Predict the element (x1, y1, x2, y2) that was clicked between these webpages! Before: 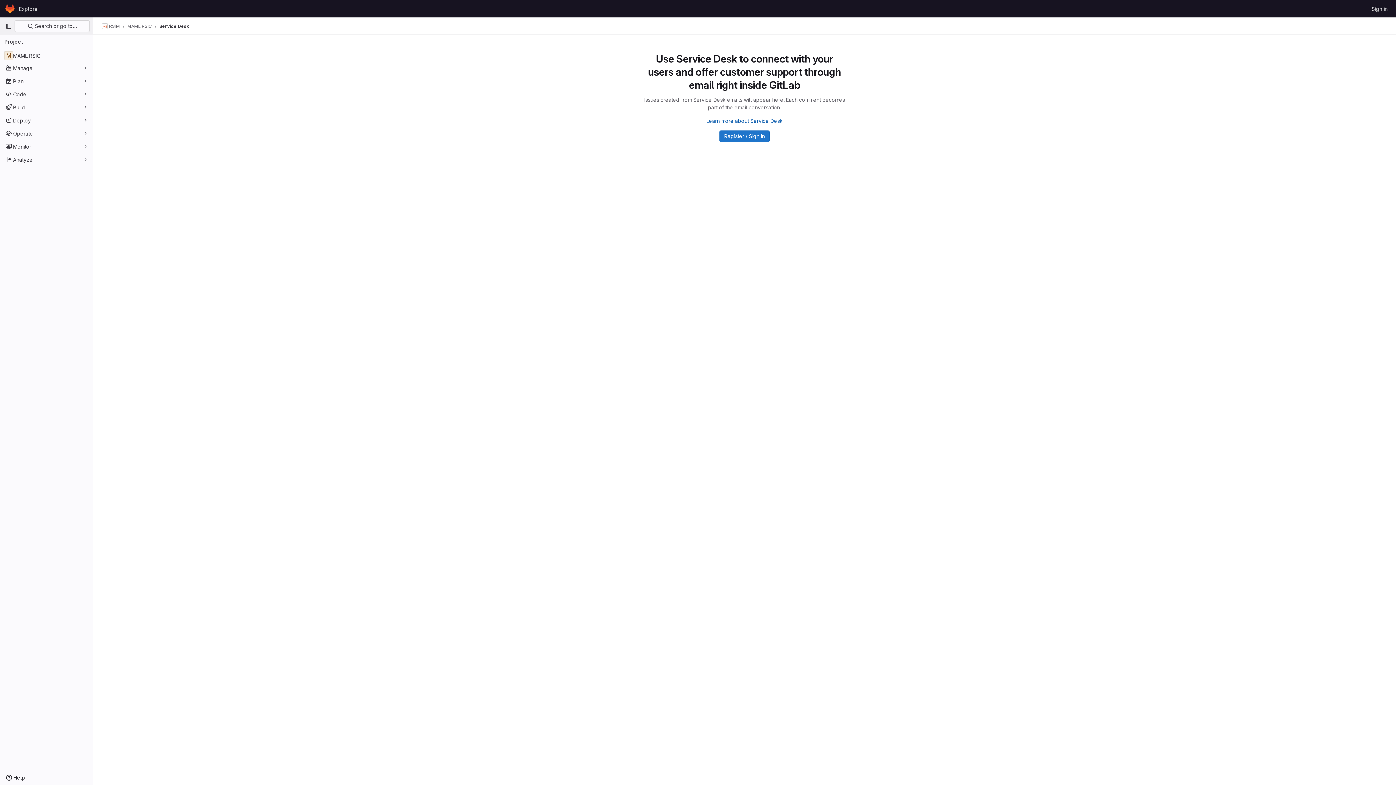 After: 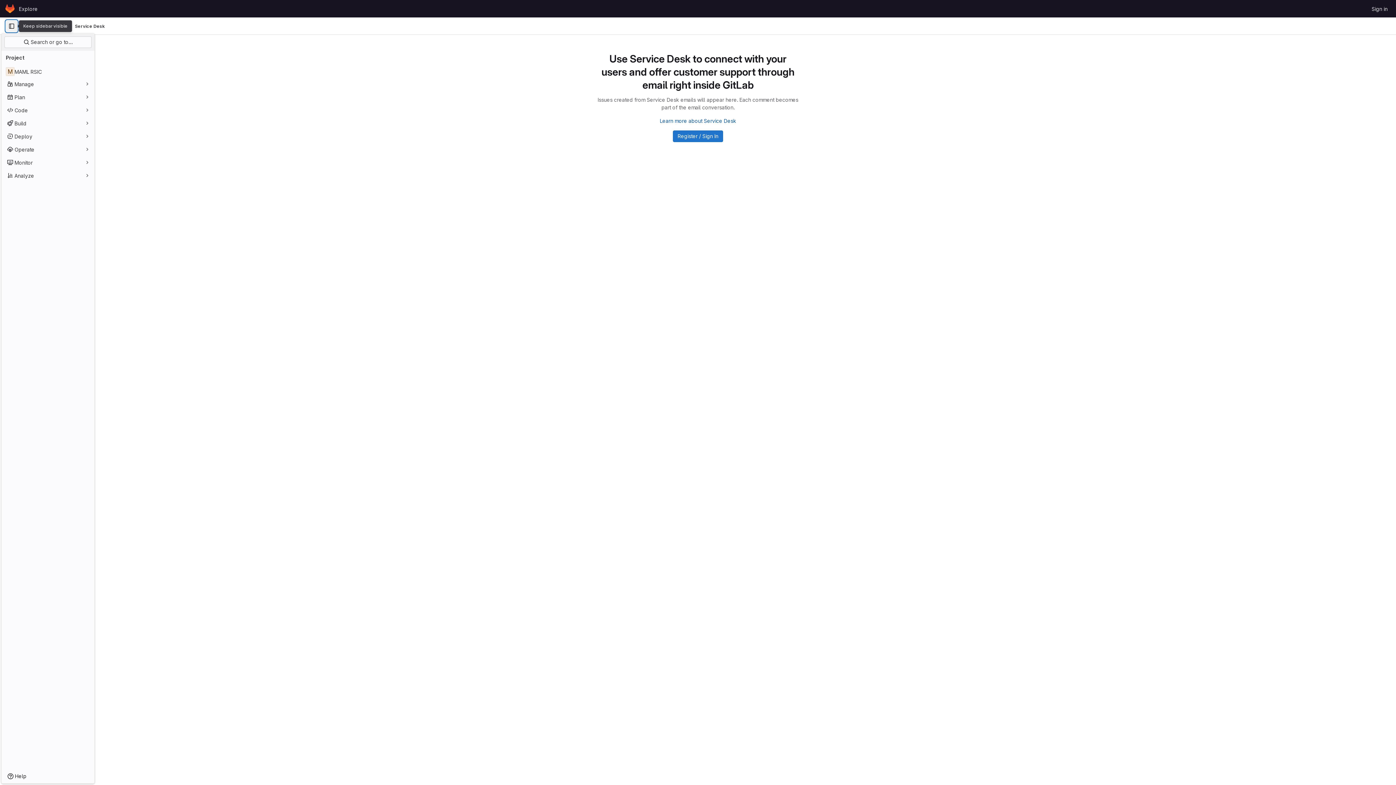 Action: label: Primary navigation sidebar bbox: (2, 20, 14, 32)